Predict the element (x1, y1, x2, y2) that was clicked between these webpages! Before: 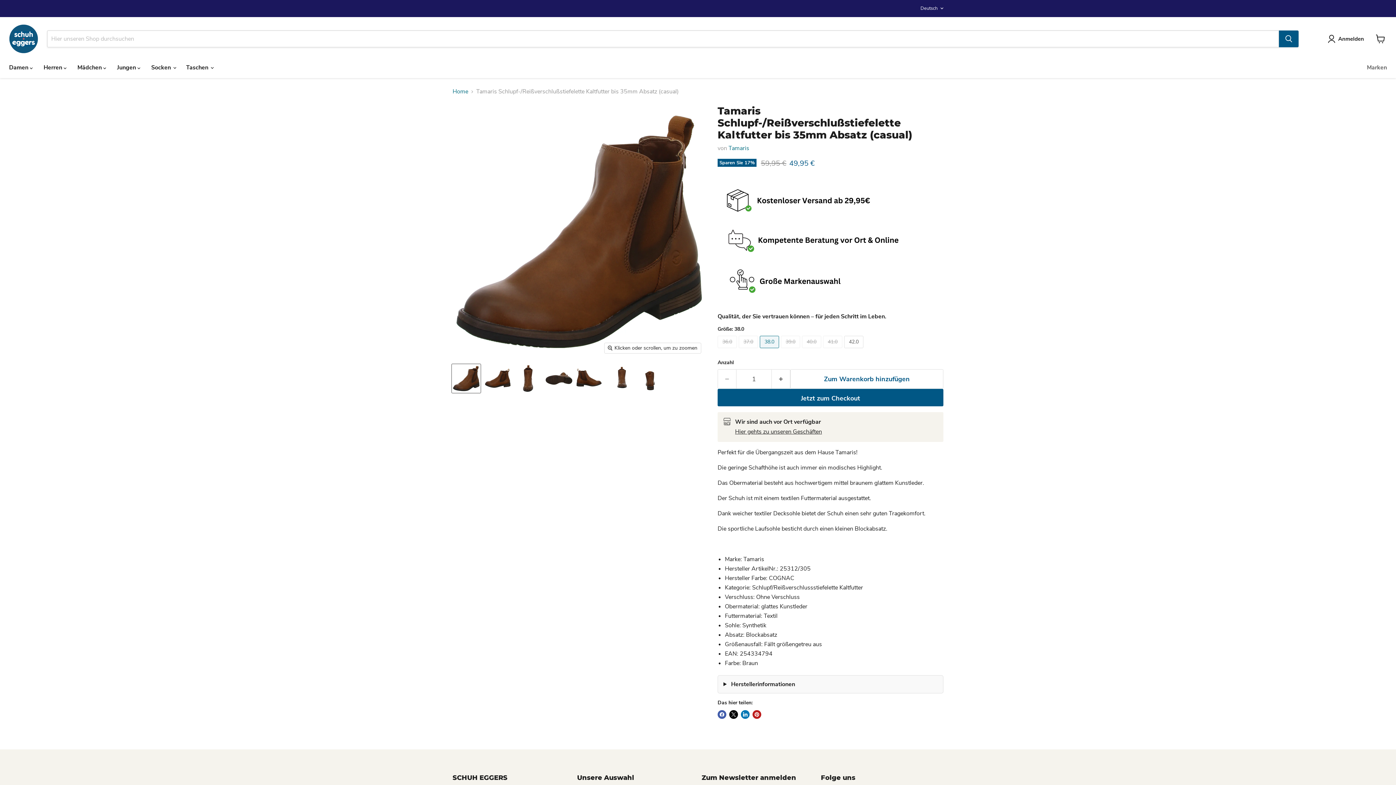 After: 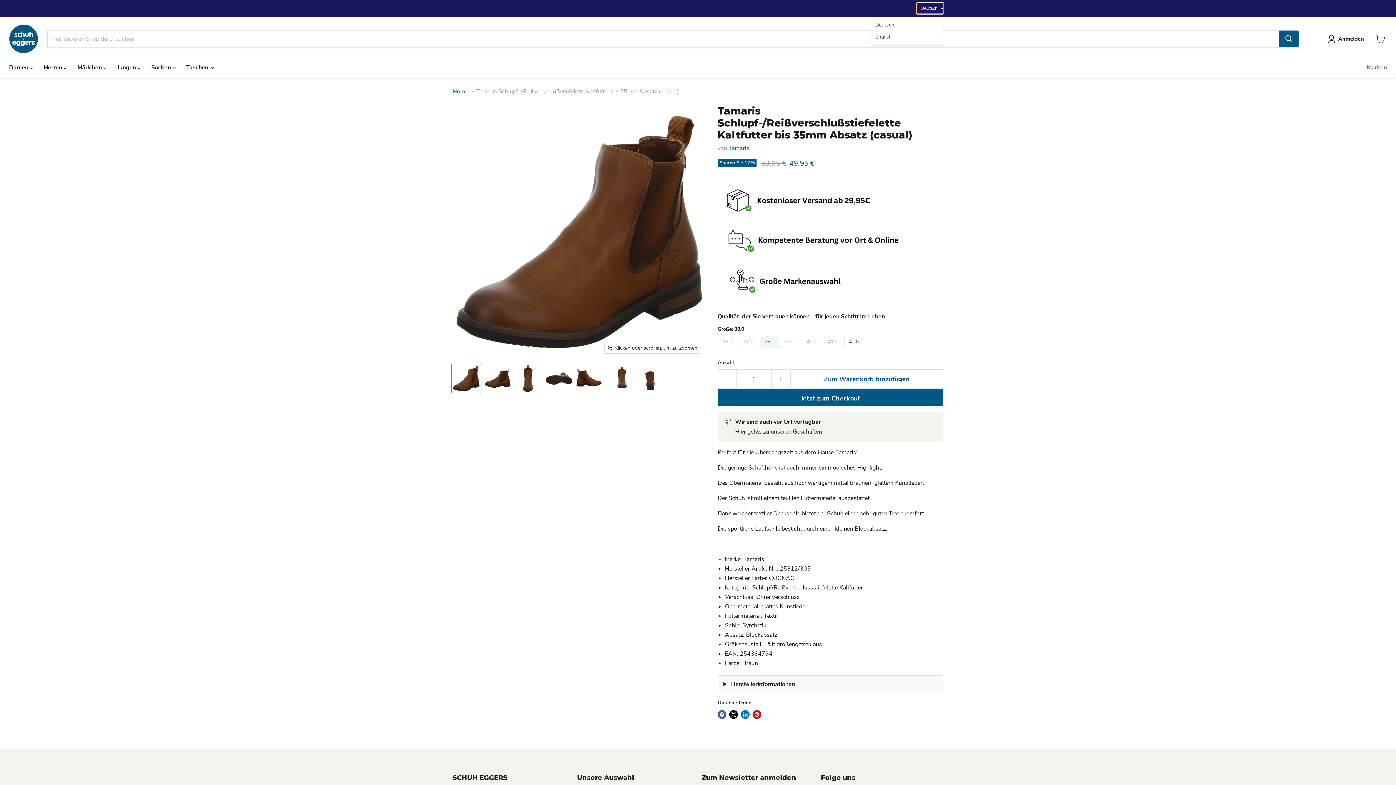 Action: label: Deutsch bbox: (917, 2, 943, 13)